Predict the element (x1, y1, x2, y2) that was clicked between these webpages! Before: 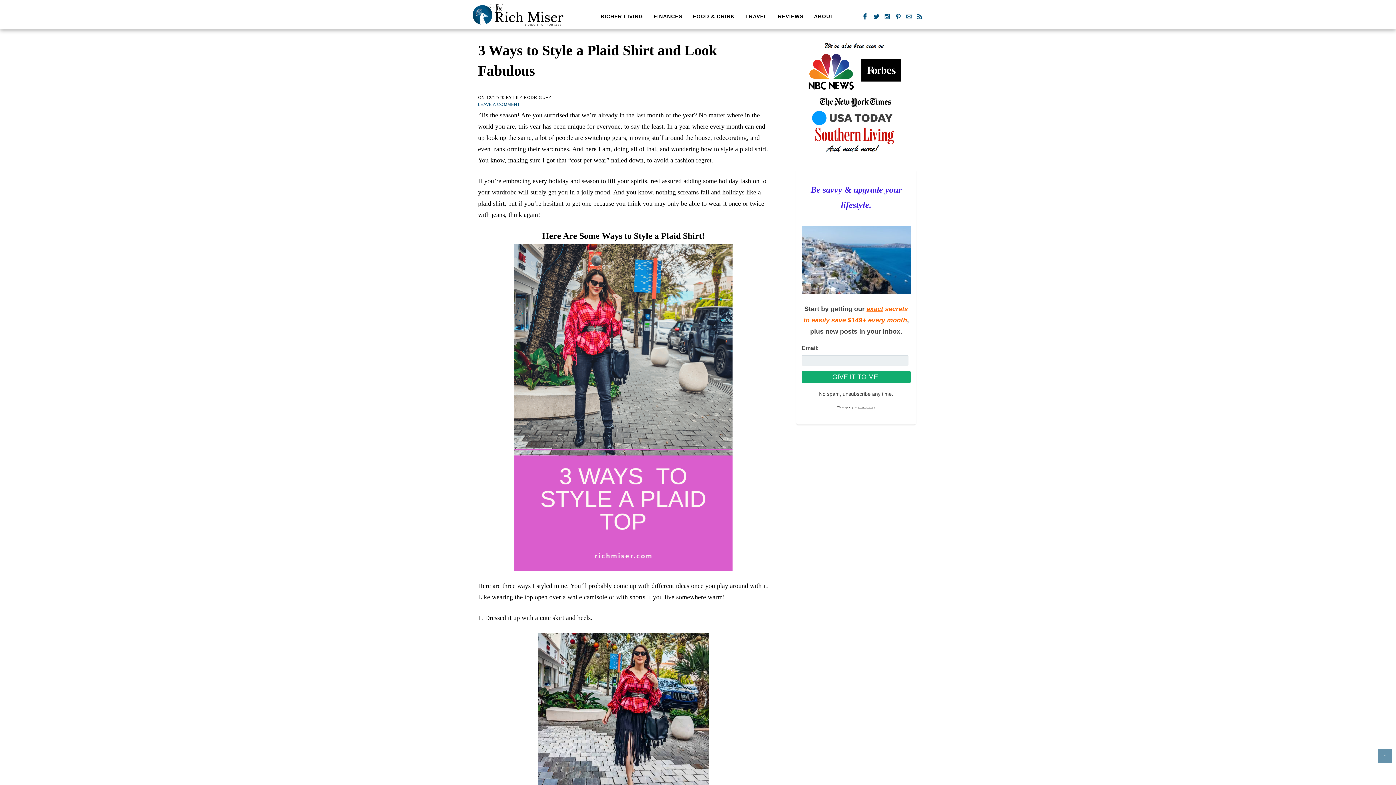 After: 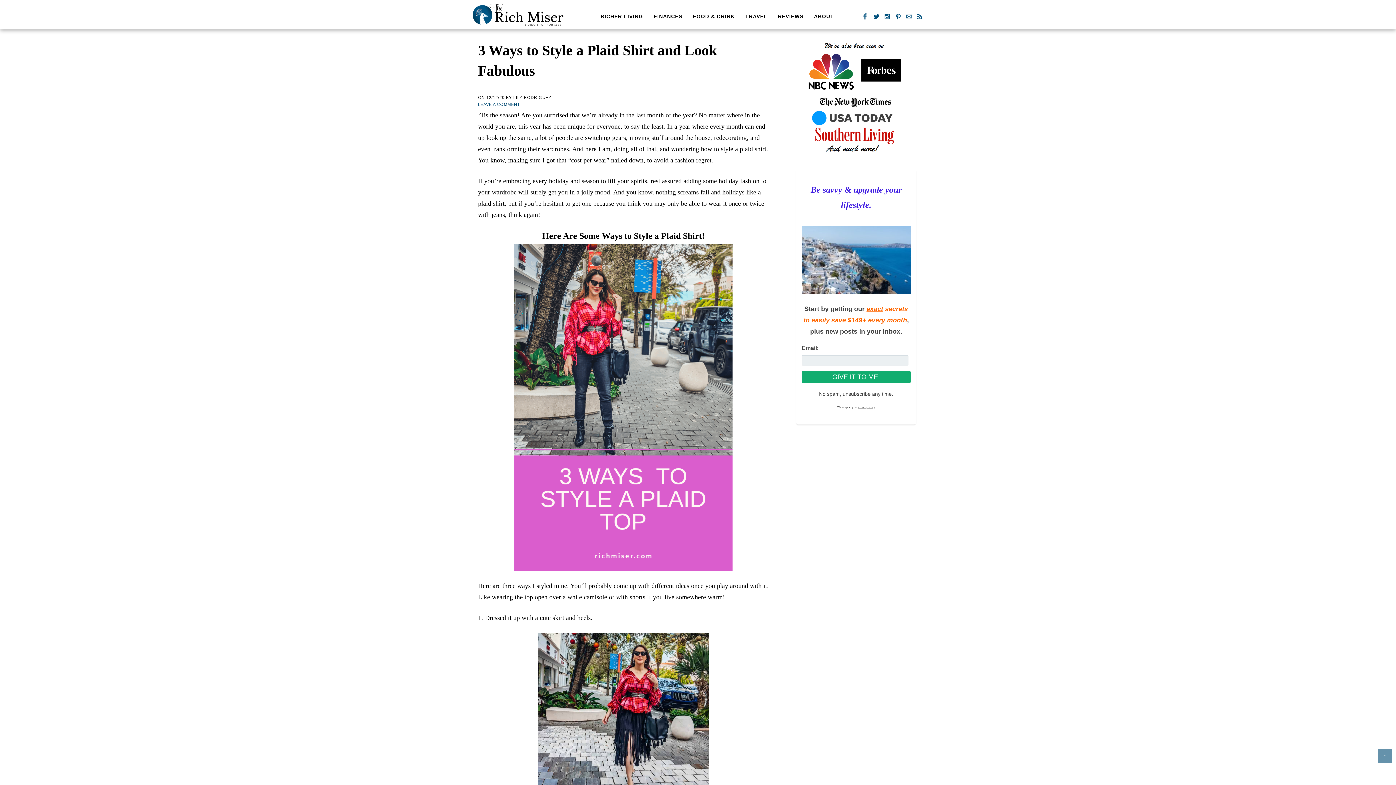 Action: bbox: (861, 12, 869, 20)